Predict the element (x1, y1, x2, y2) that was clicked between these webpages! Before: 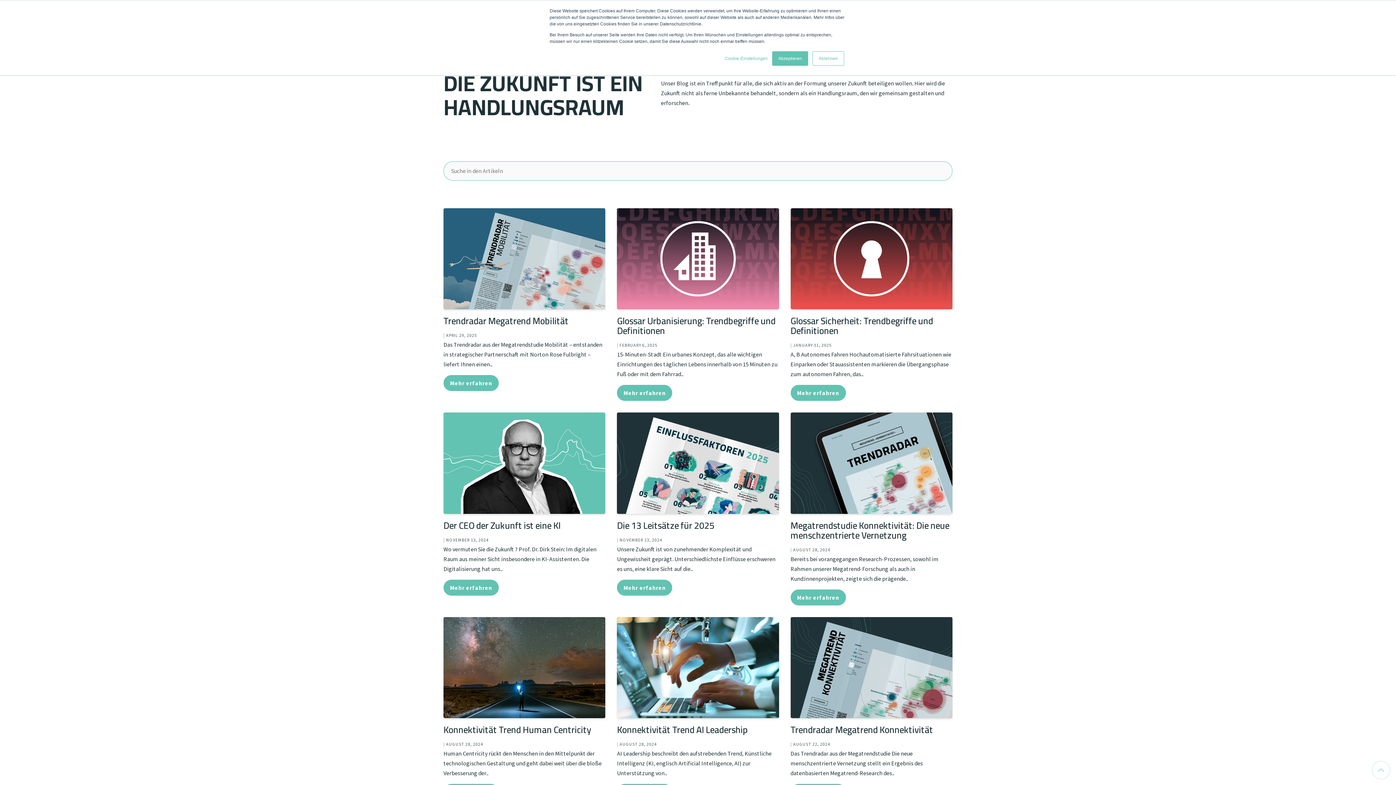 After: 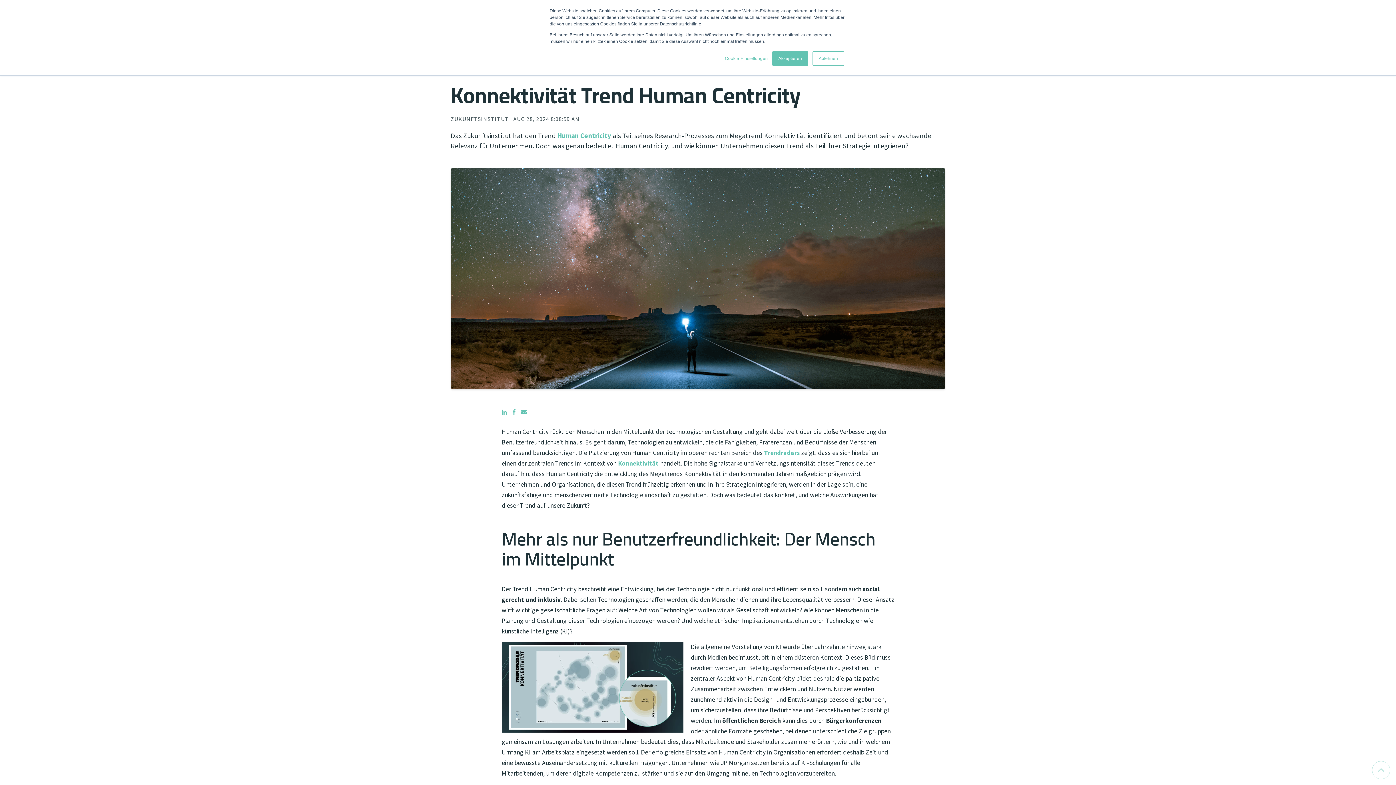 Action: bbox: (443, 617, 605, 718)